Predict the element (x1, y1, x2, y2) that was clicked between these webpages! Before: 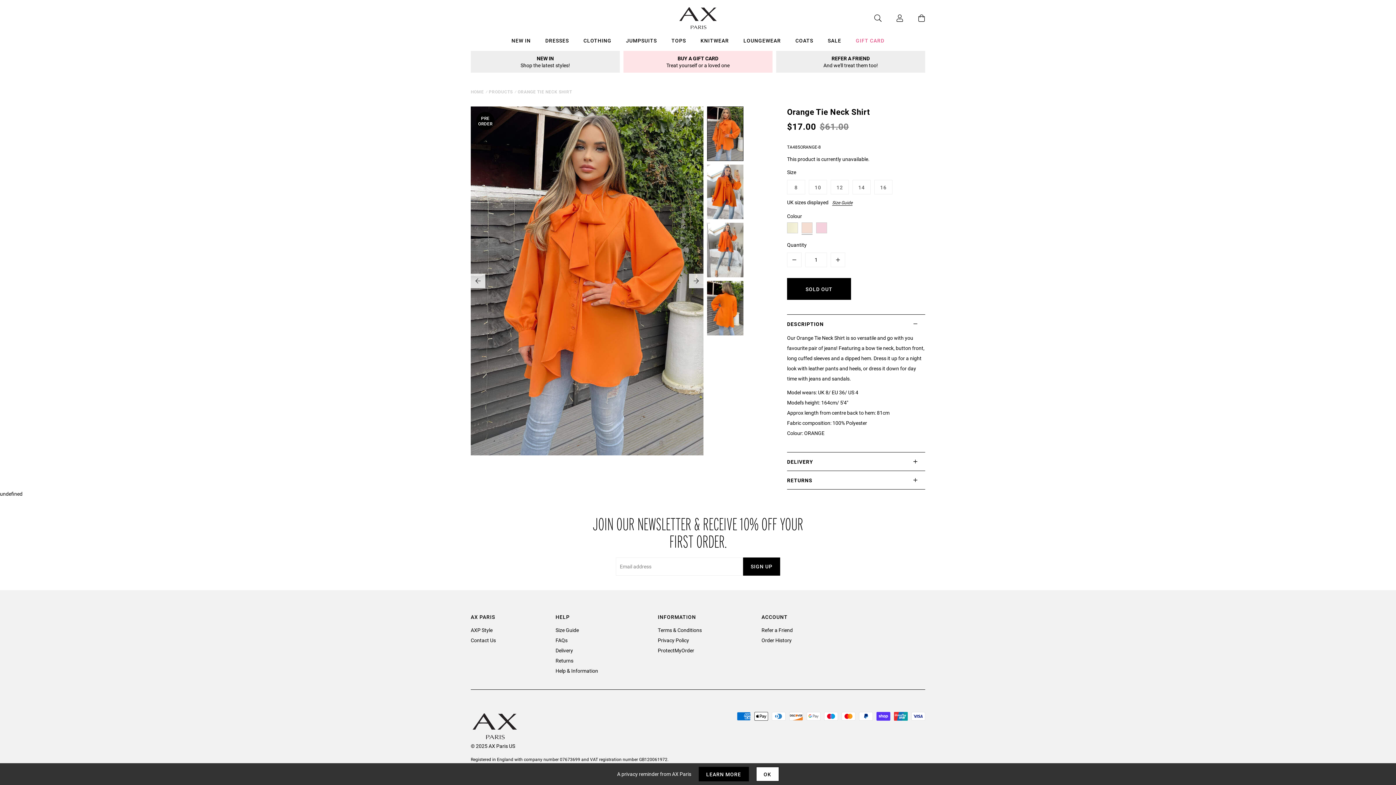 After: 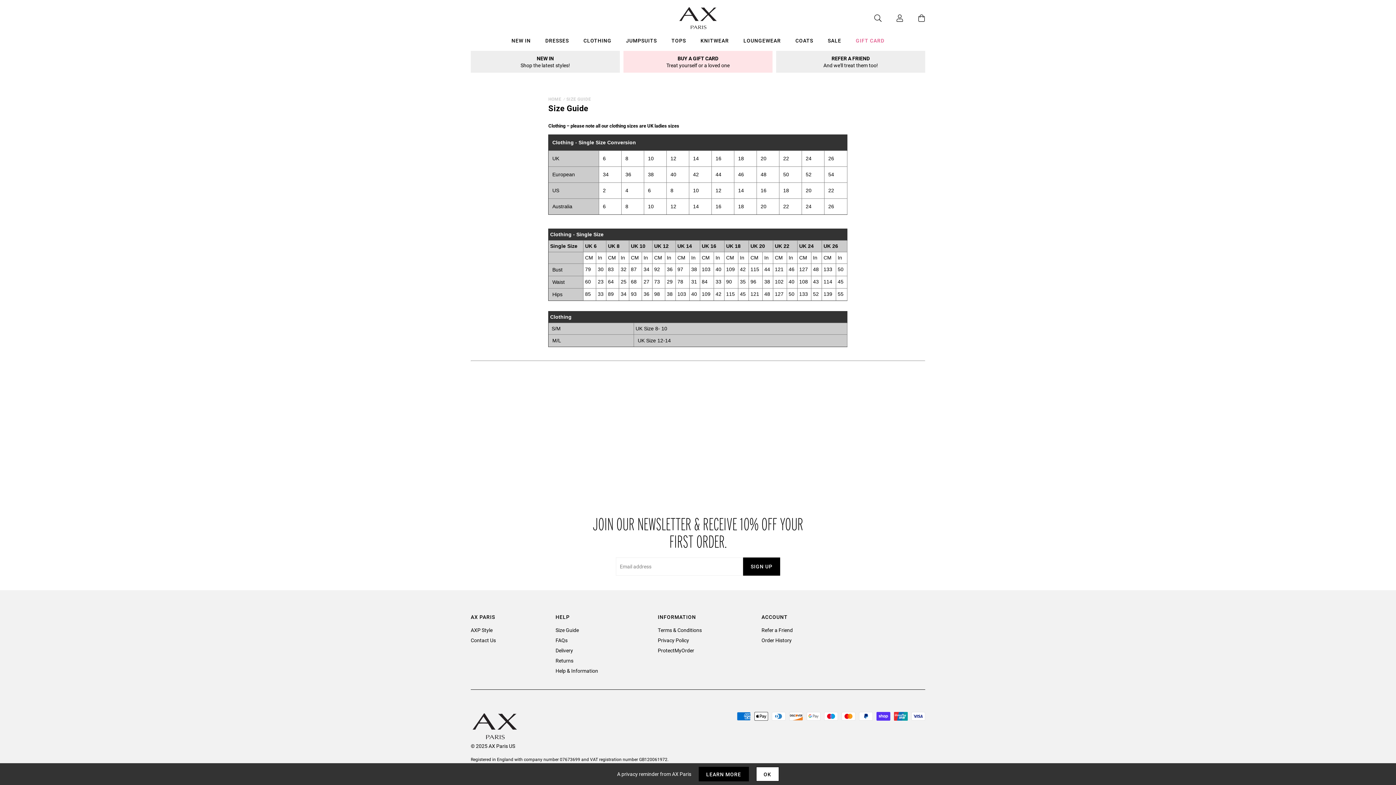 Action: bbox: (555, 626, 579, 633) label: Size Guide